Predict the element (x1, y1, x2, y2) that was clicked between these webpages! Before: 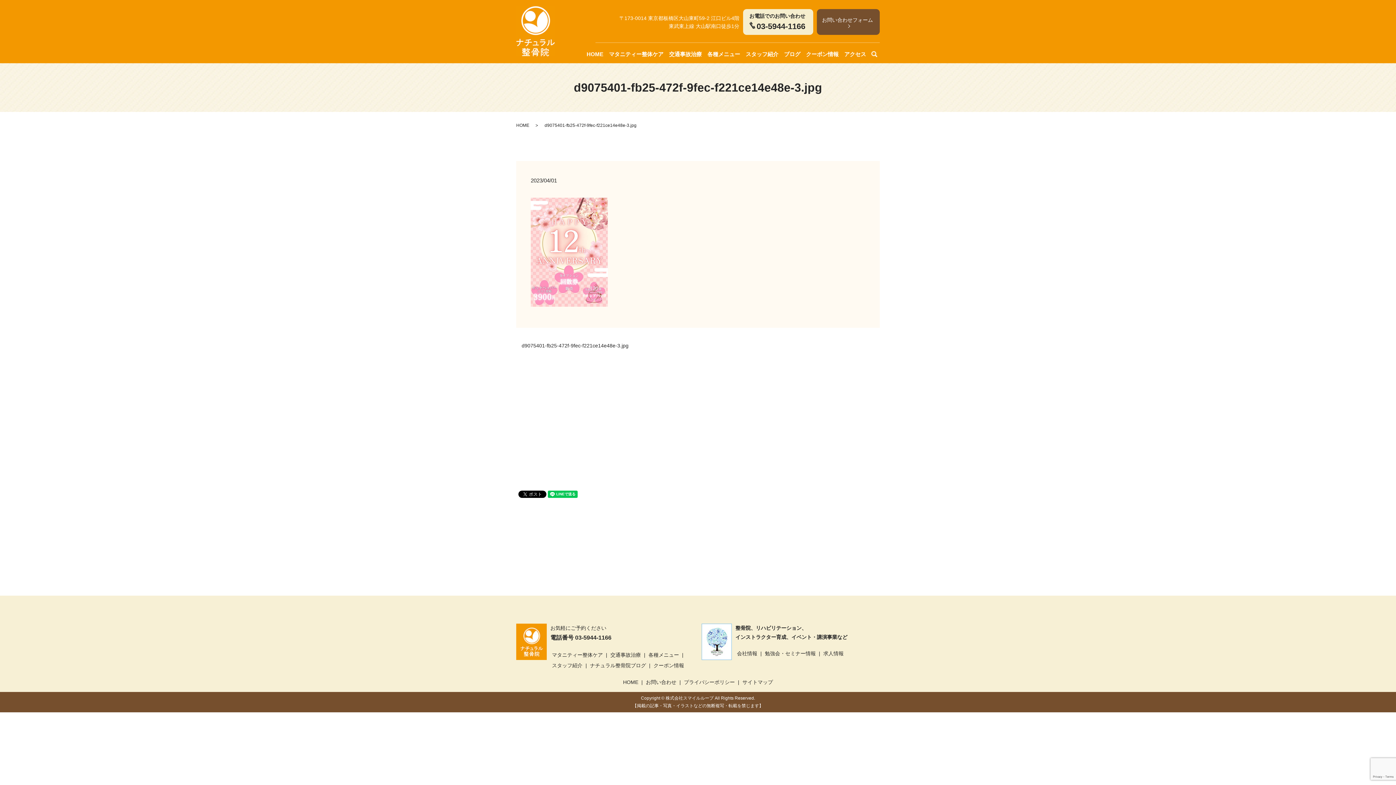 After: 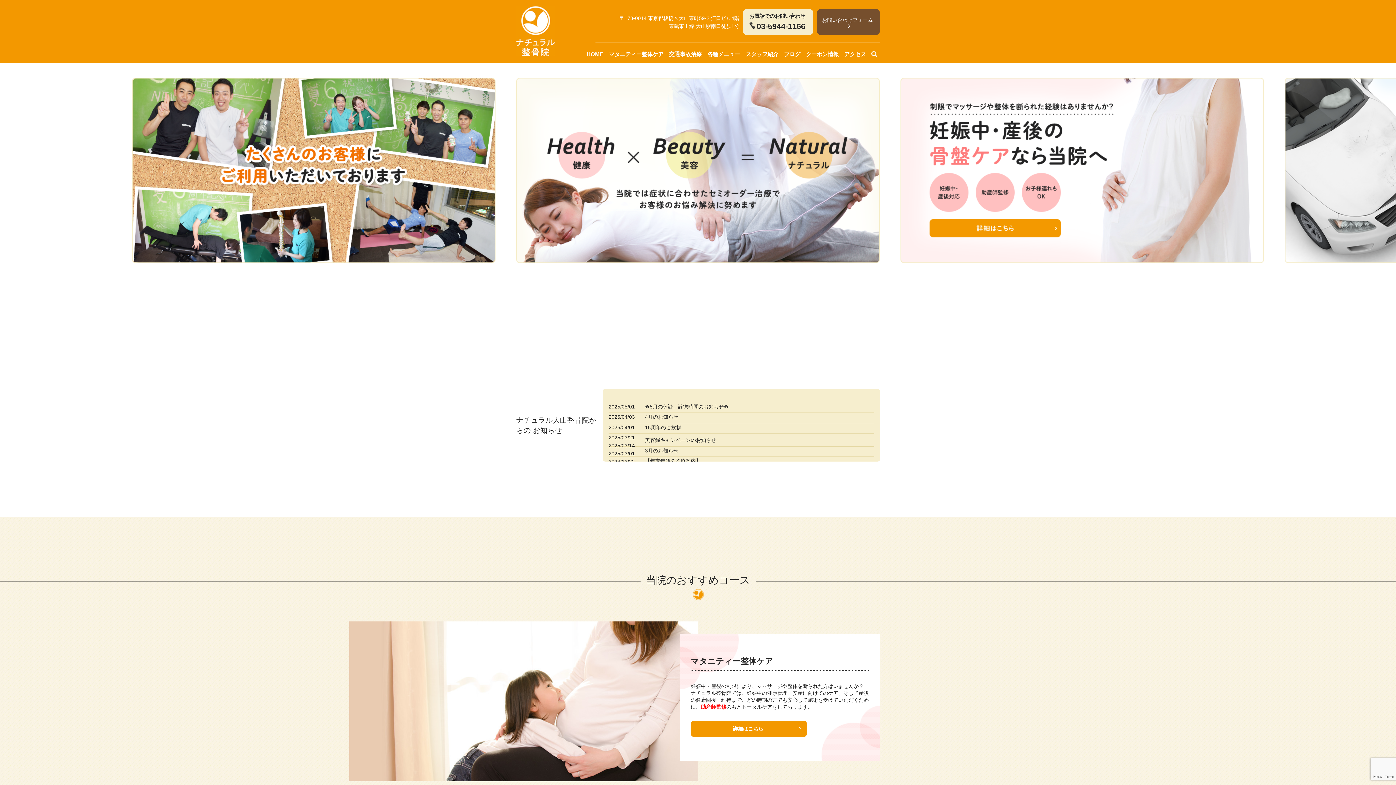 Action: label: HOME bbox: (586, 49, 603, 58)